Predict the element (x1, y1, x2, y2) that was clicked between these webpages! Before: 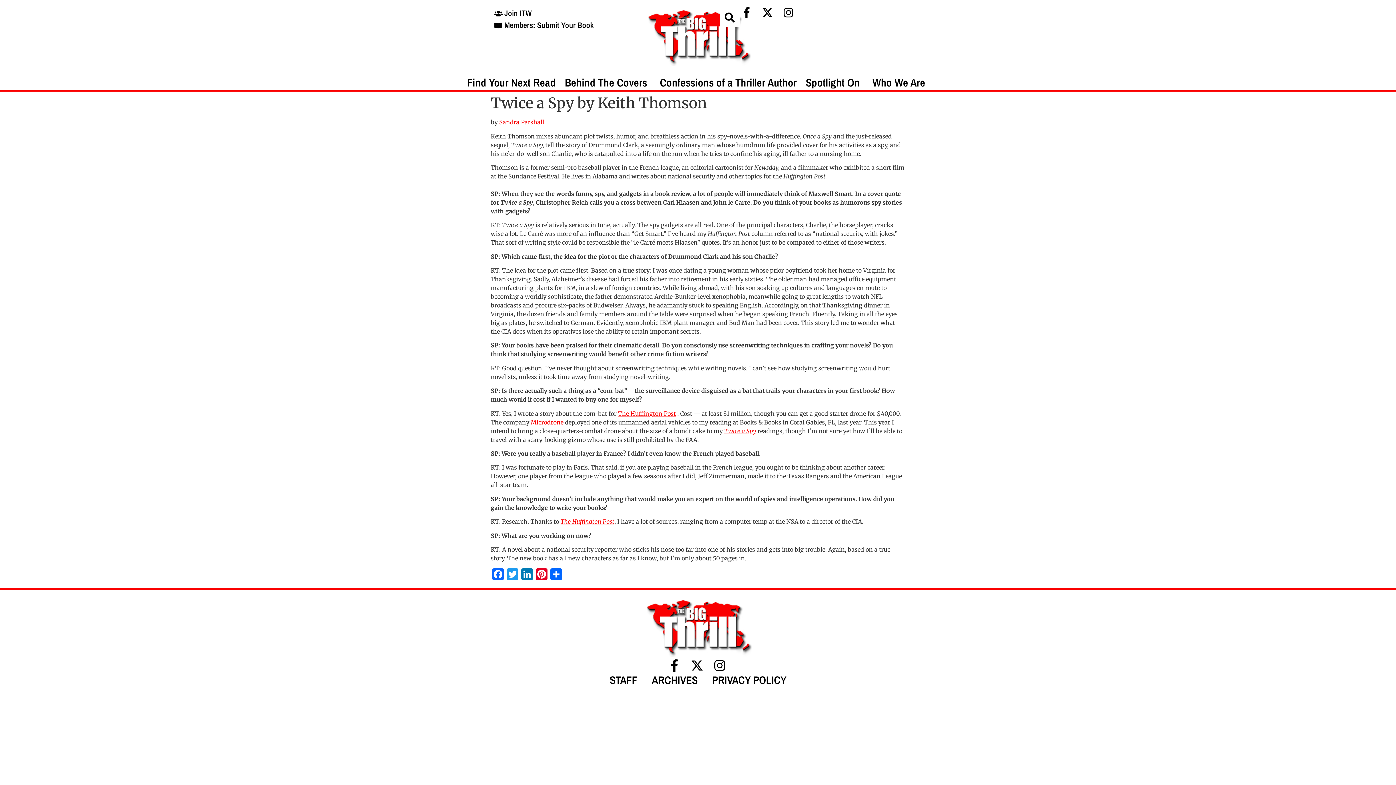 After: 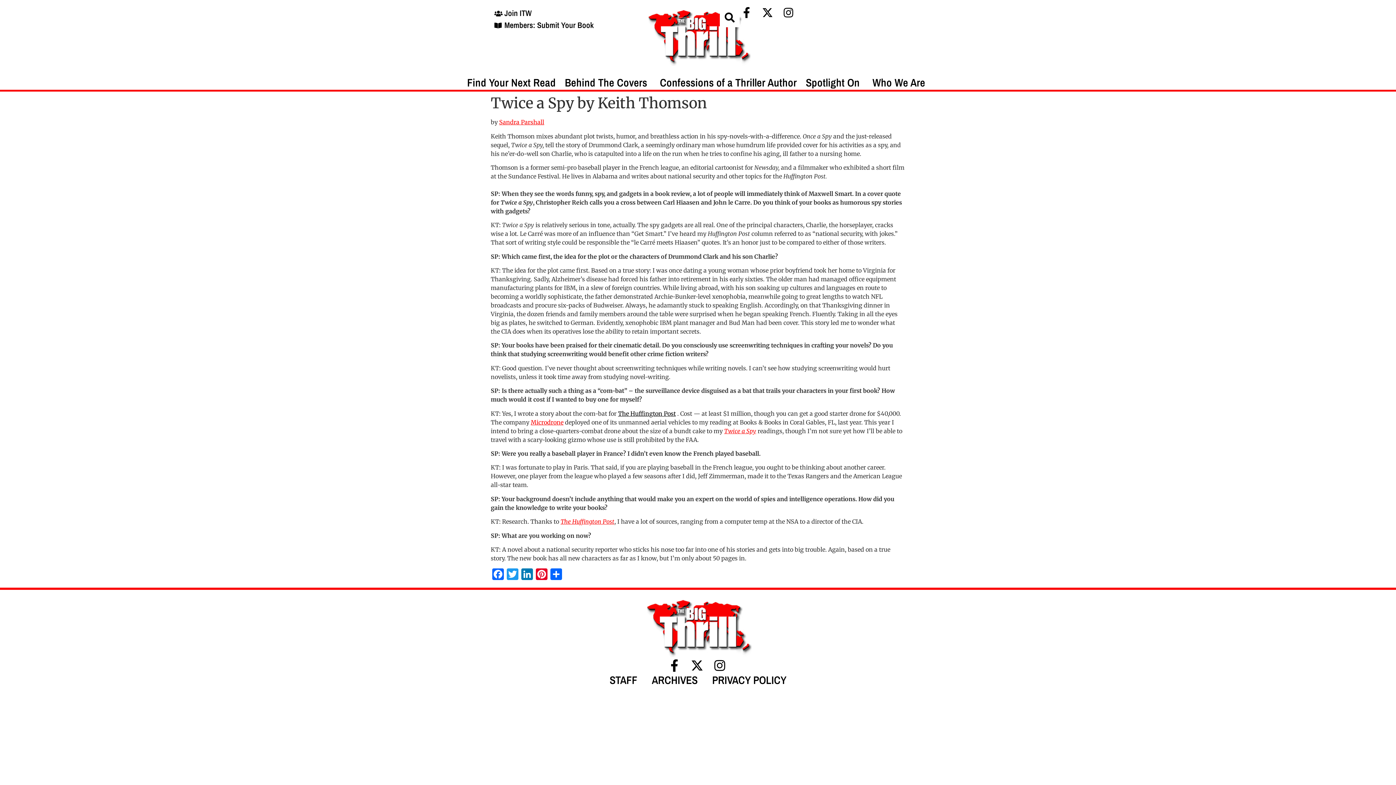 Action: label: The Huffington Post bbox: (618, 410, 676, 417)